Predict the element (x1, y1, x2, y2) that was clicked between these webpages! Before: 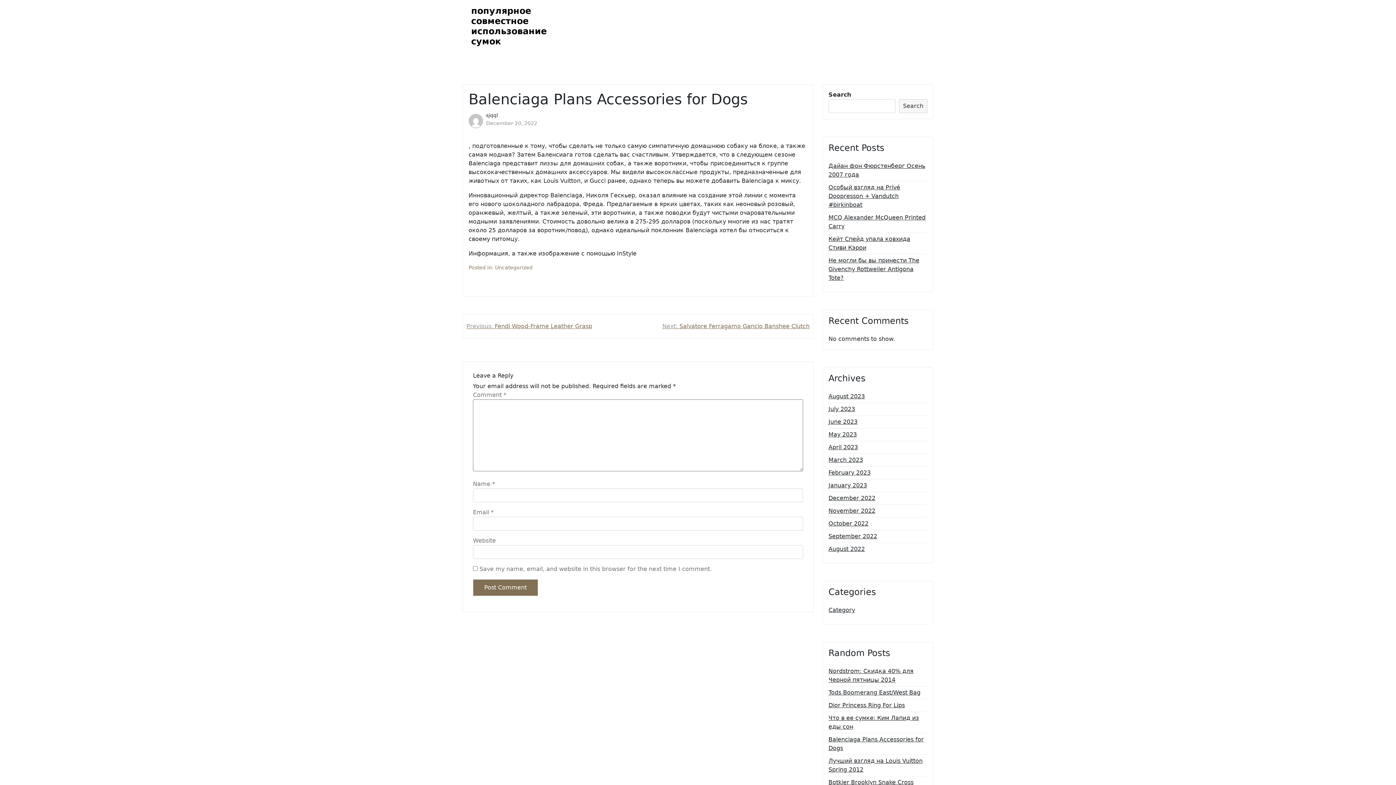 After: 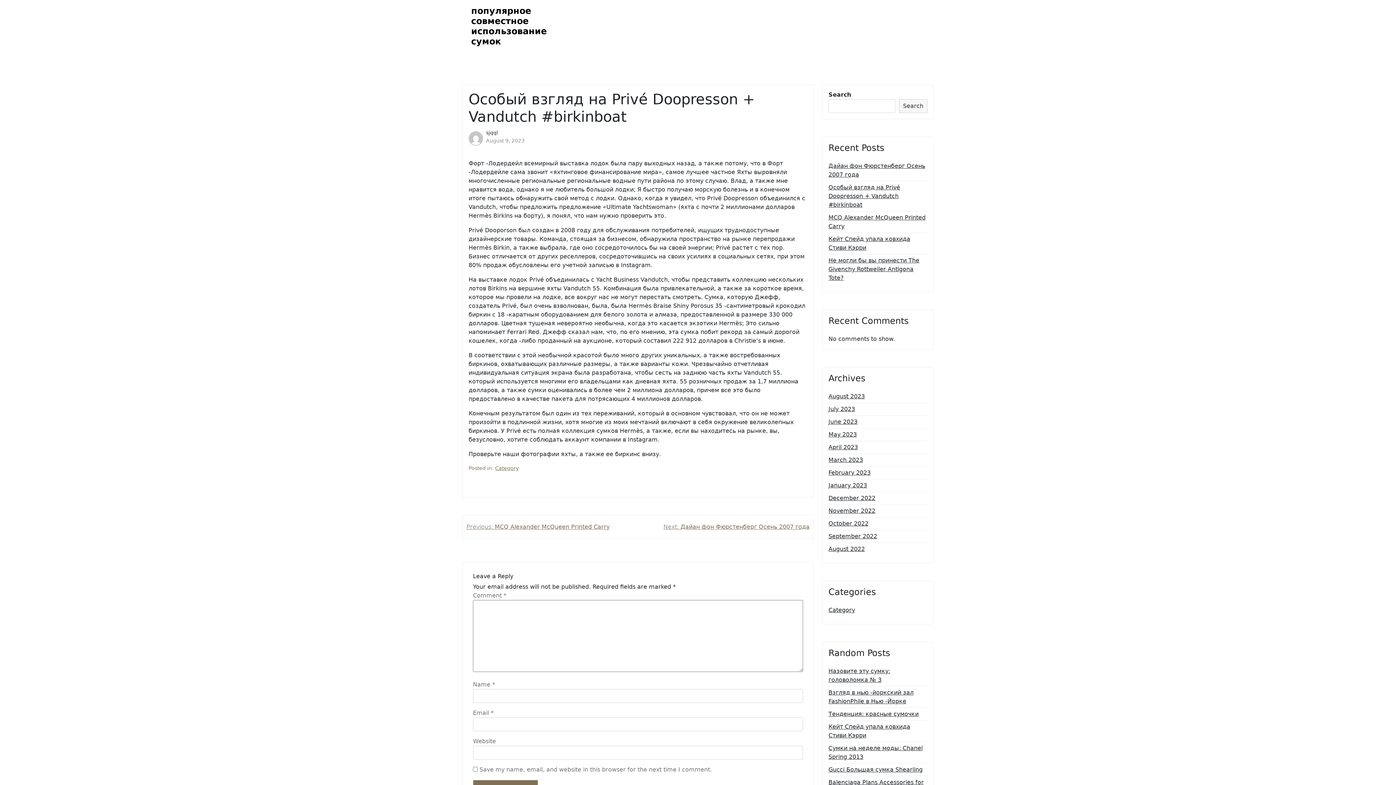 Action: bbox: (828, 183, 927, 209) label: Особый взгляд на Privé Doopresson + Vandutch #birkinboat